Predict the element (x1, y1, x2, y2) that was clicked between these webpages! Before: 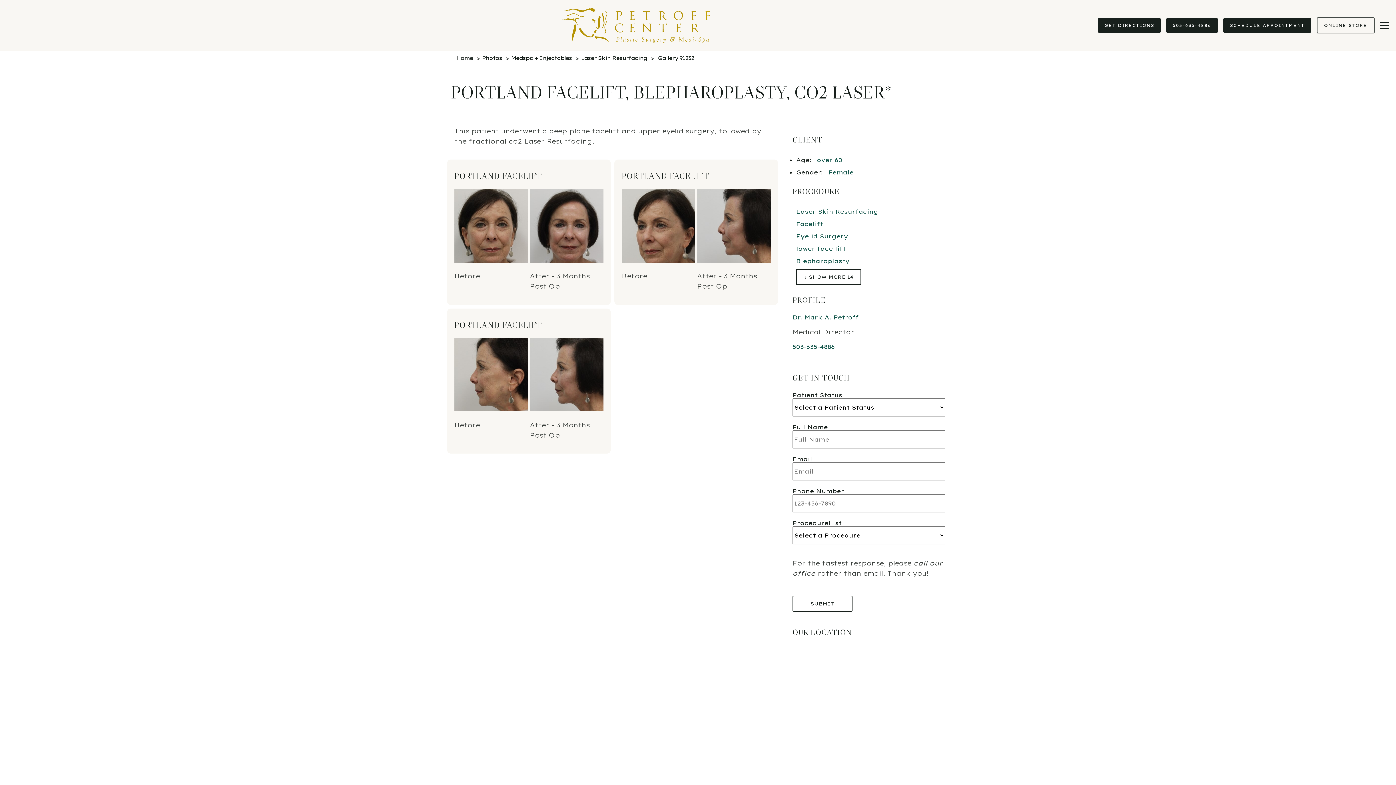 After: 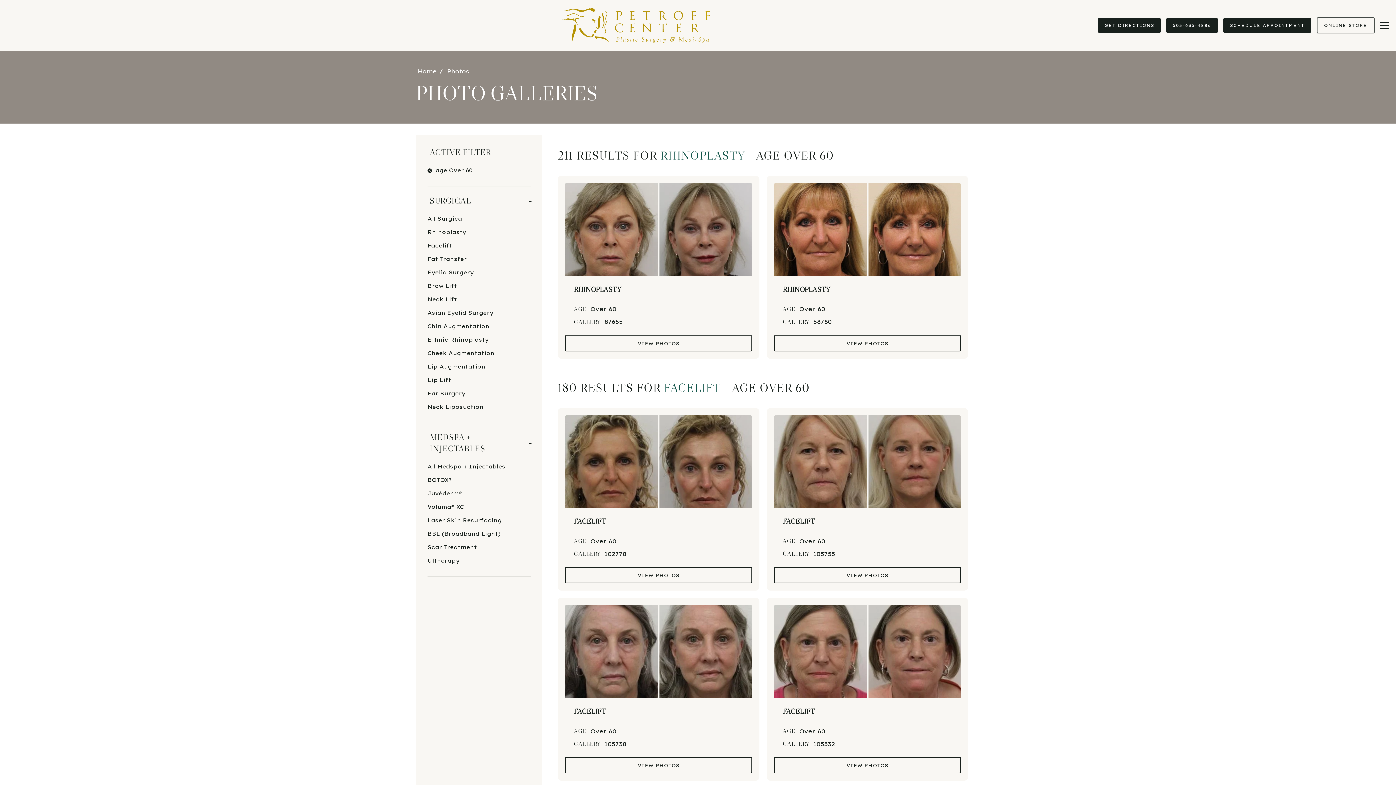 Action: bbox: (817, 156, 842, 163) label: over 60